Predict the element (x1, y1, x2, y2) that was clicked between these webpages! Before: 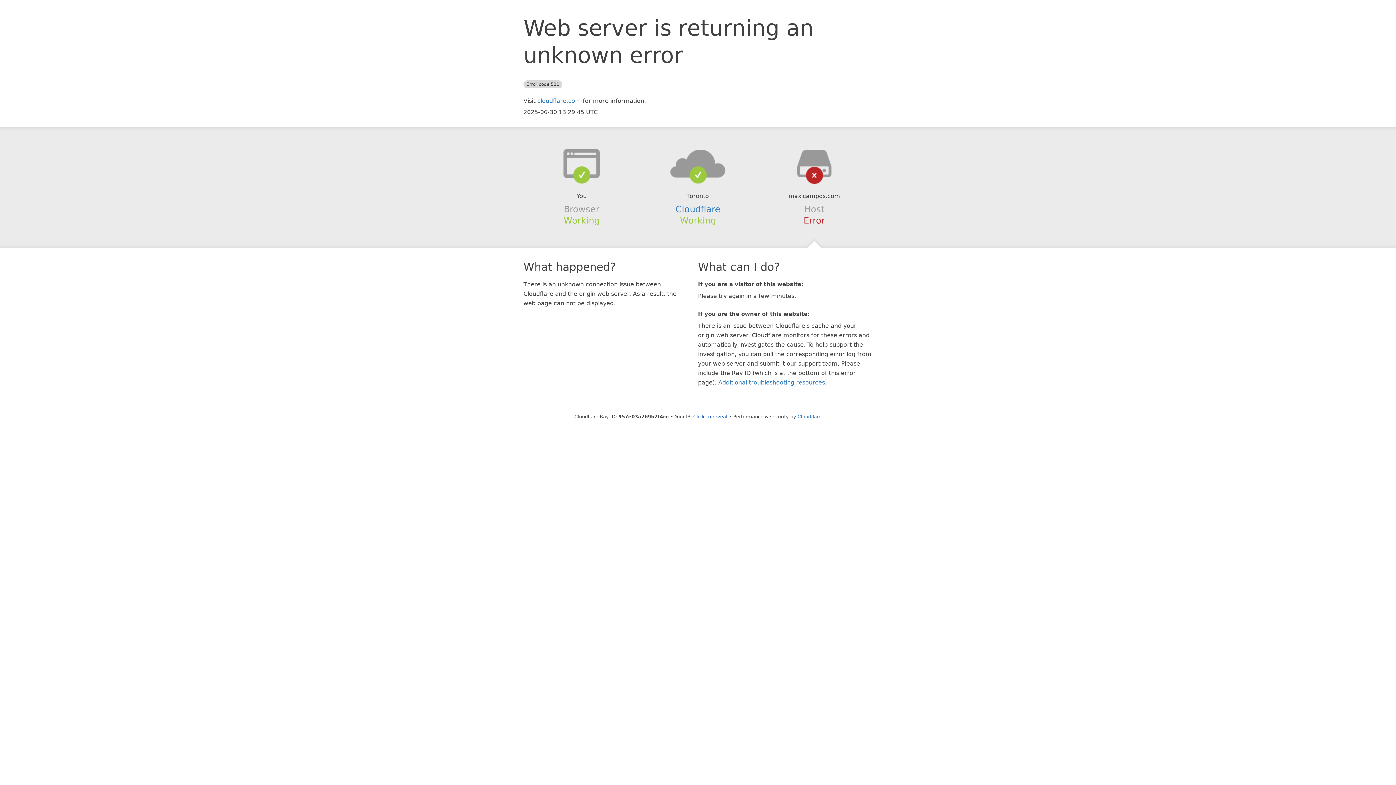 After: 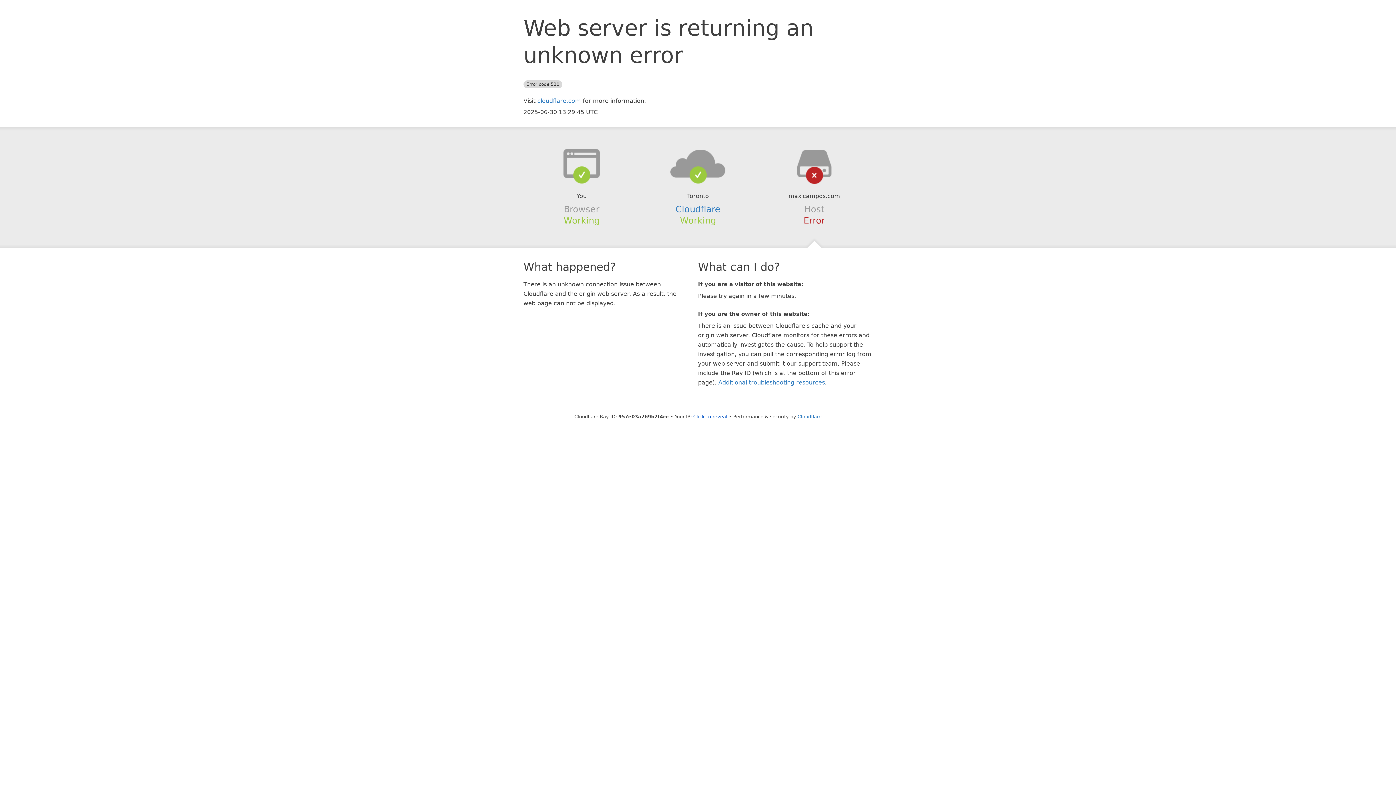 Action: bbox: (639, 148, 756, 178)